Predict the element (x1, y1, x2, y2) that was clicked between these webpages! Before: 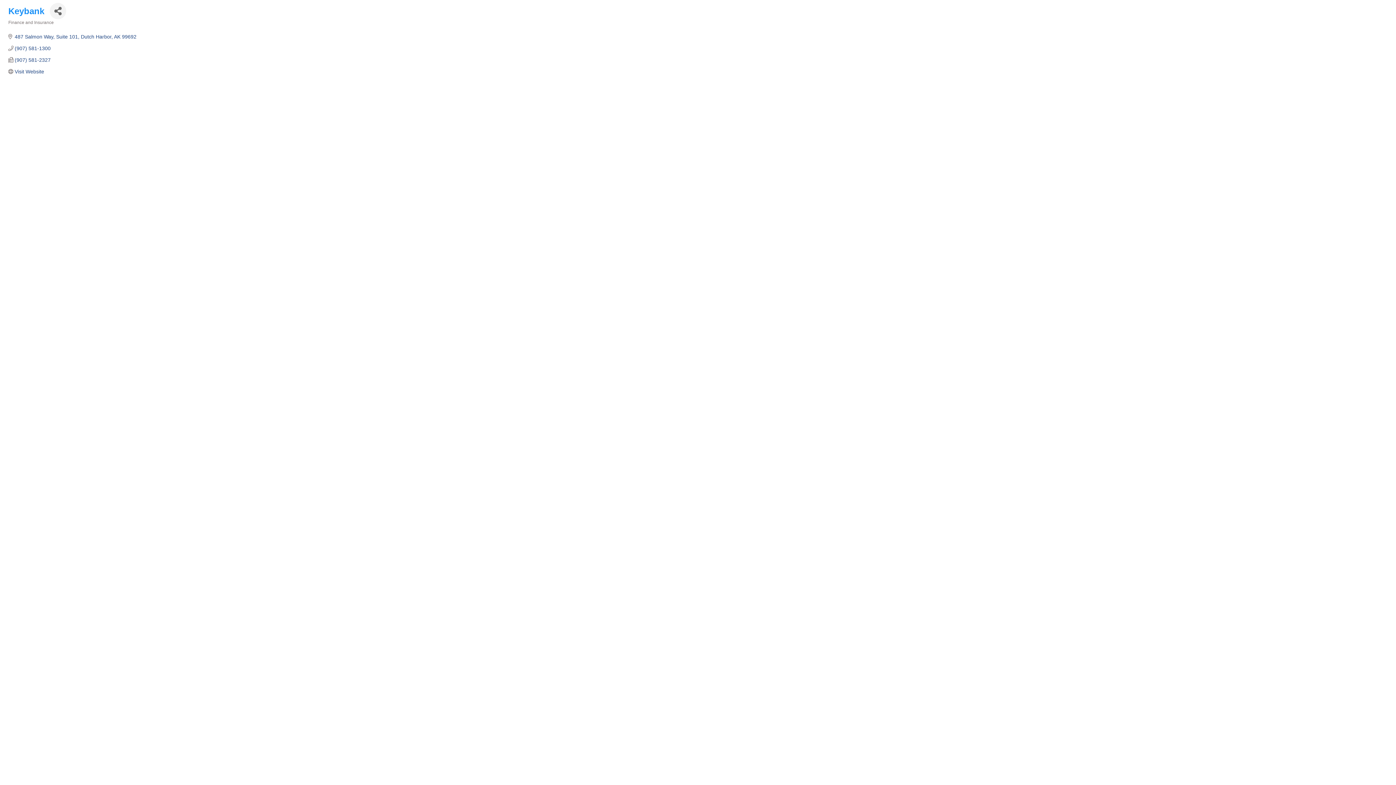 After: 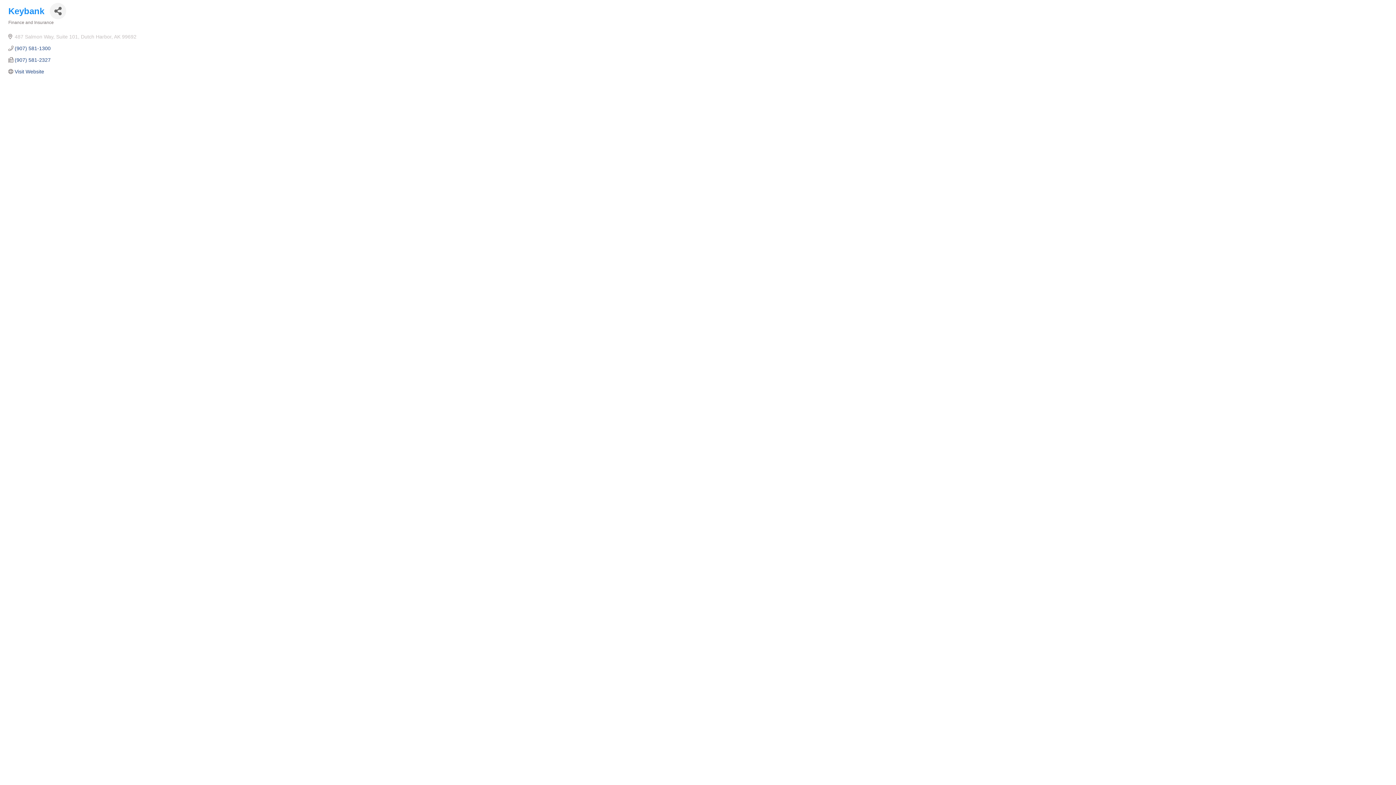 Action: bbox: (14, 33, 136, 39) label: 487 Salmon Way Suite 101 Dutch Harbor AK 99692